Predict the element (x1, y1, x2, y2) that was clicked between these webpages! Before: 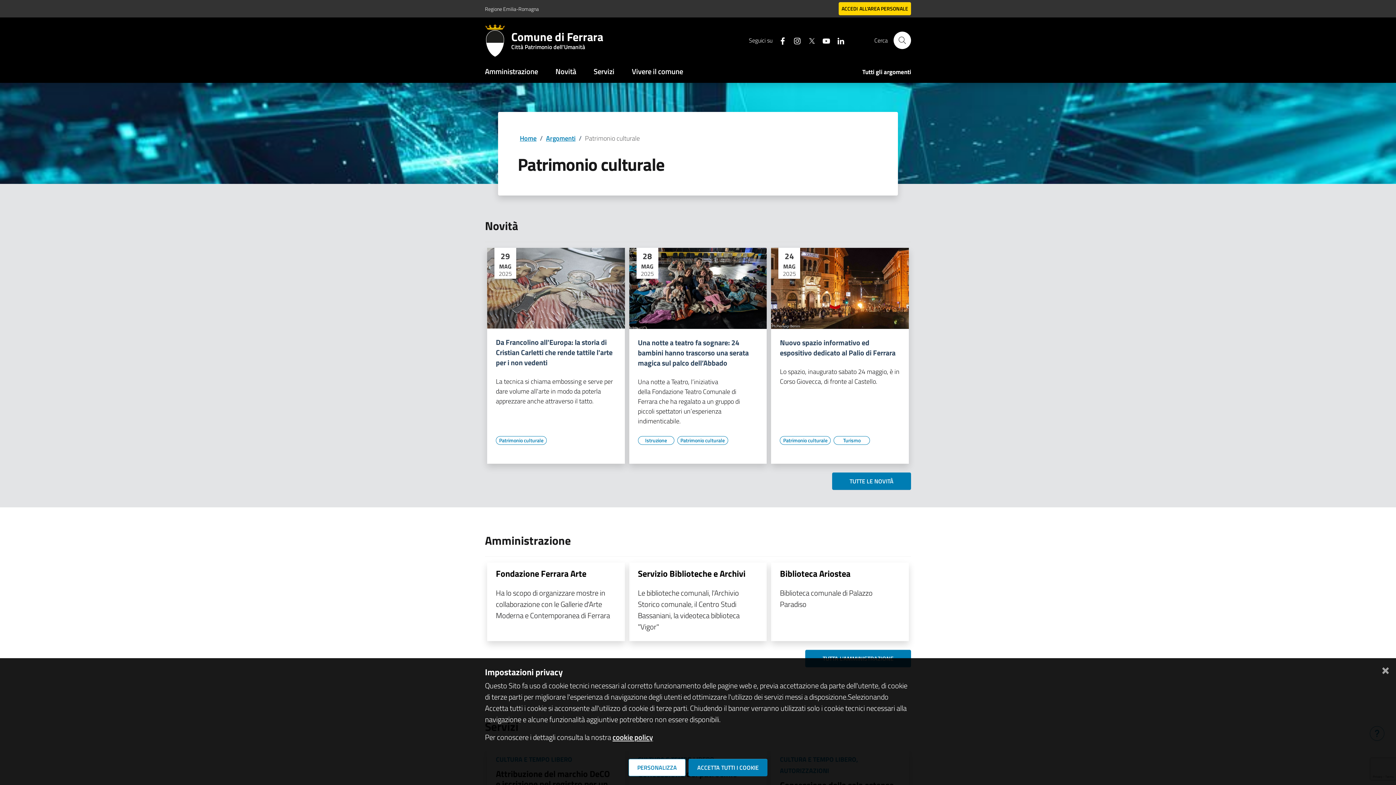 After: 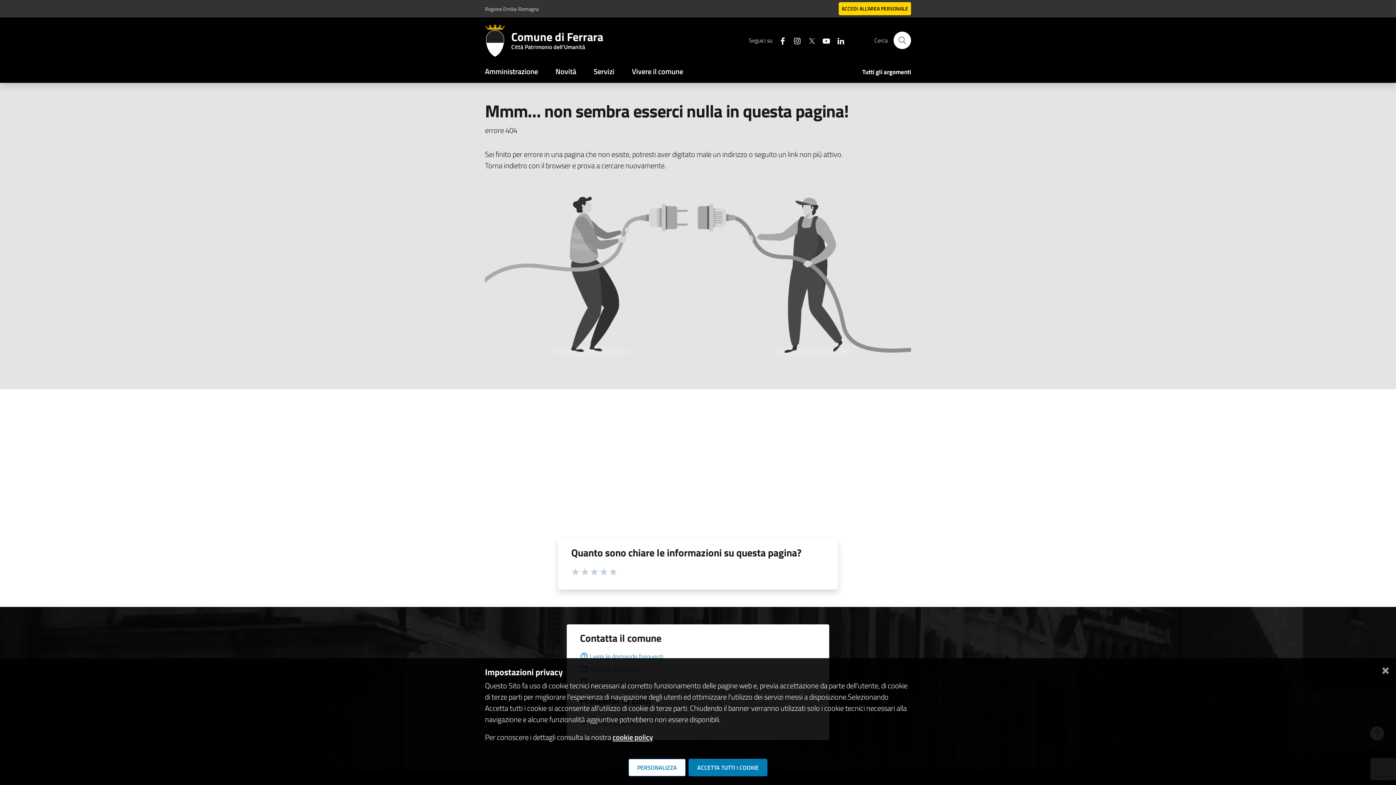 Action: bbox: (612, 732, 653, 743) label: cookie policy